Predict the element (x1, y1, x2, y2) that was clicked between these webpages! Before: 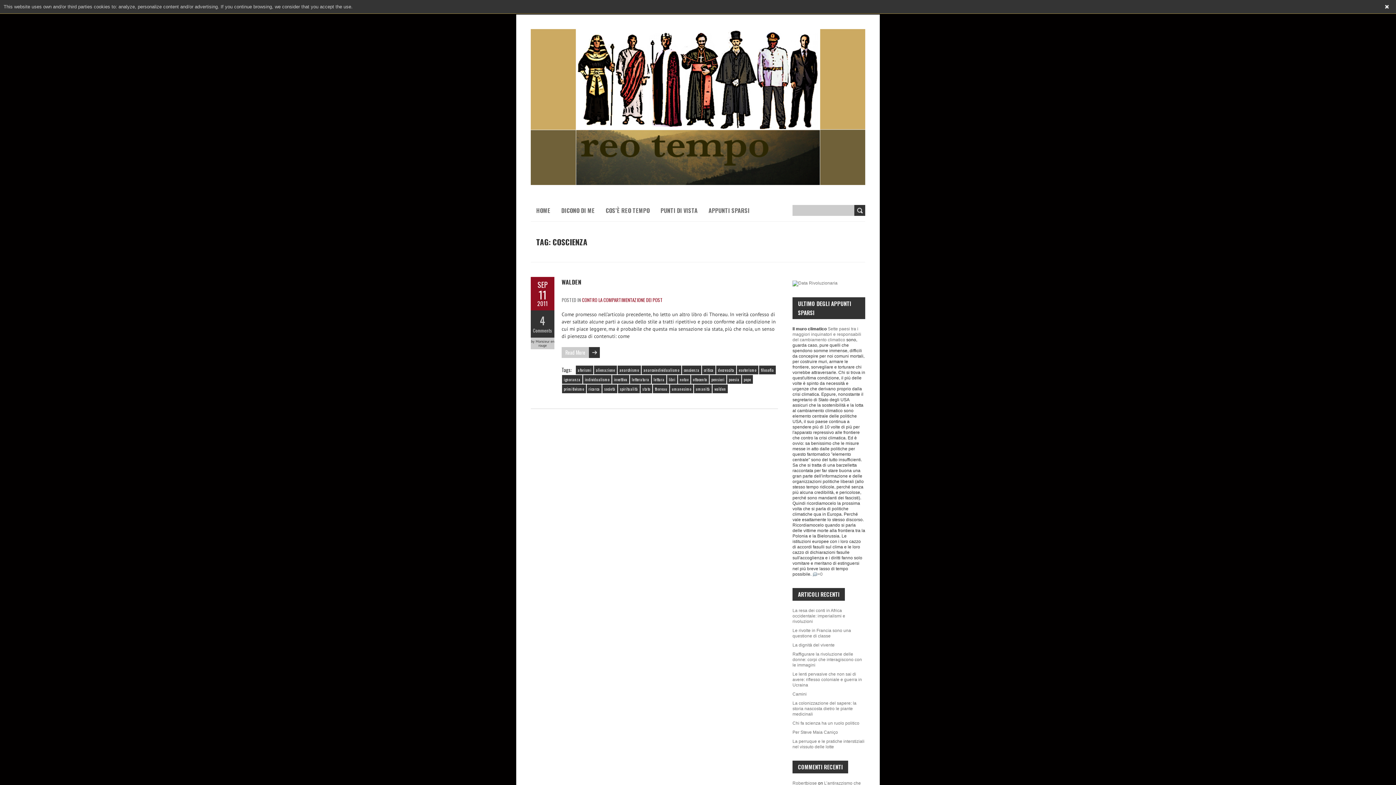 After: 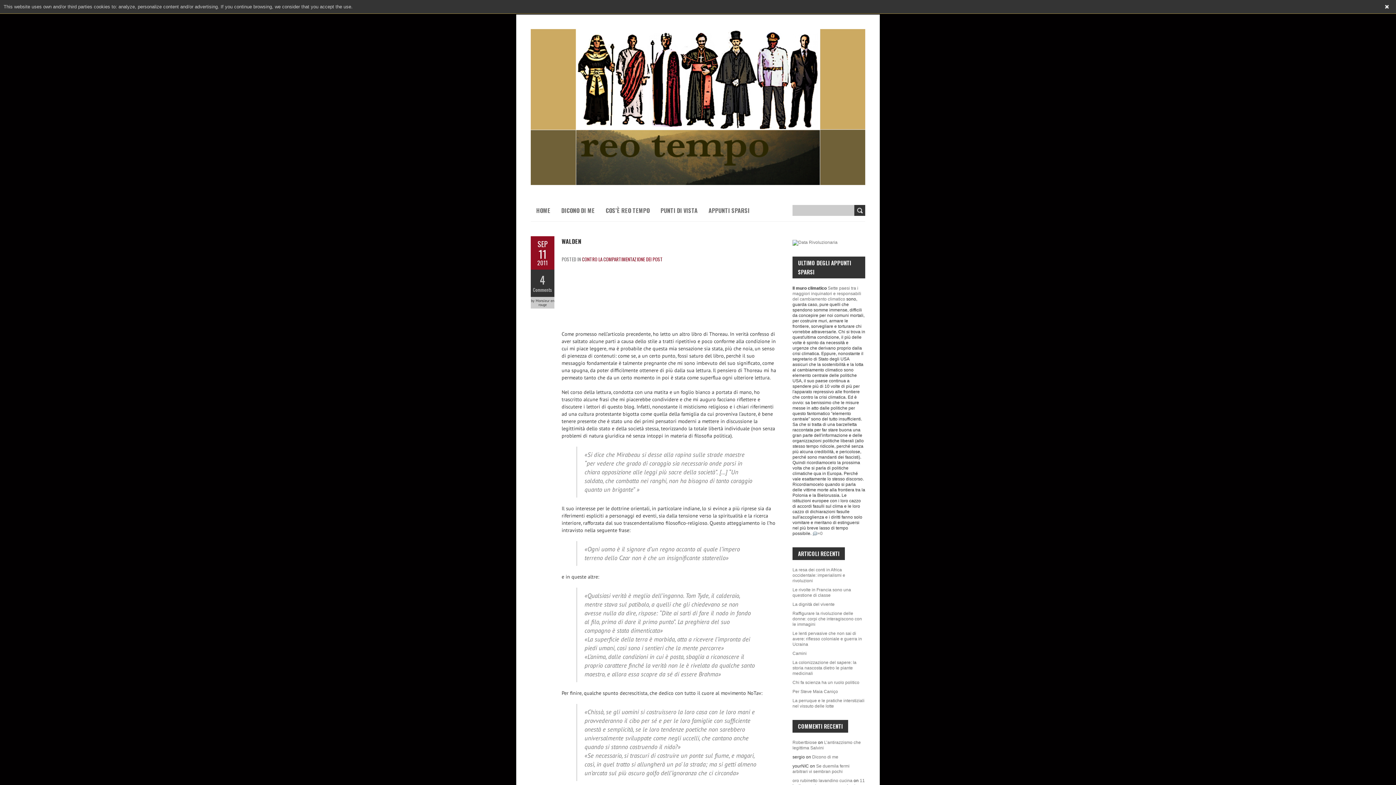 Action: label: SEP
11
2011 bbox: (530, 280, 554, 306)